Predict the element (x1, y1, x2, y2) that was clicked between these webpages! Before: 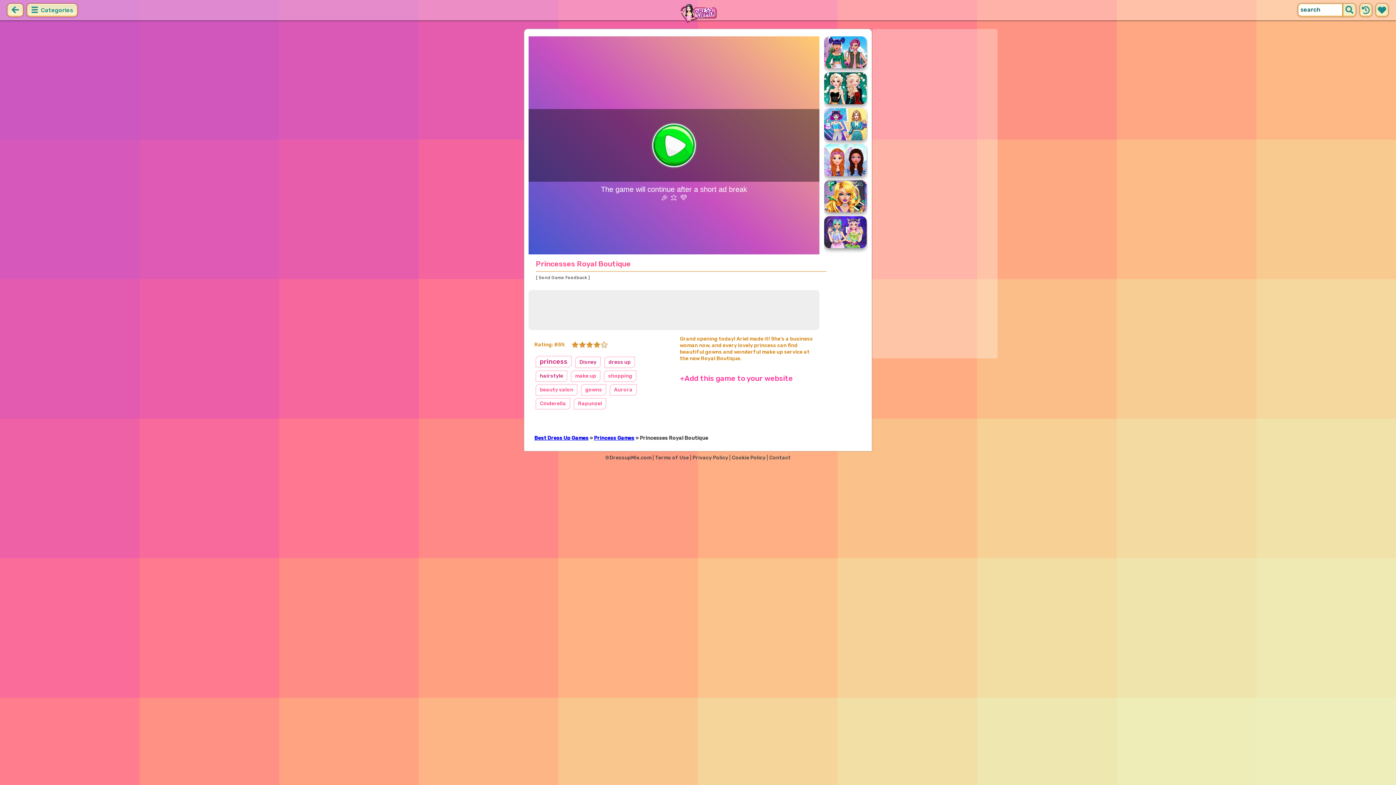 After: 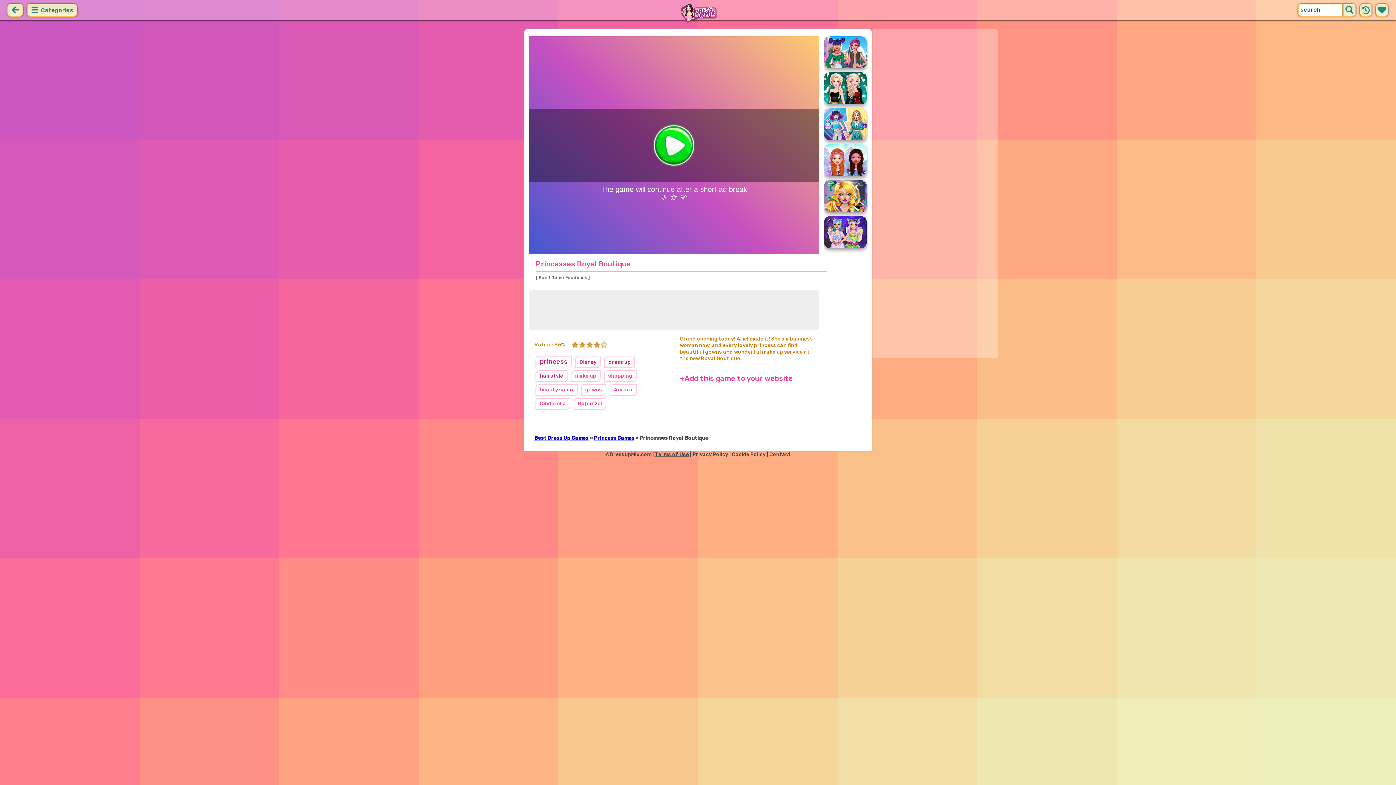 Action: label: Terms of Use bbox: (655, 454, 689, 468)